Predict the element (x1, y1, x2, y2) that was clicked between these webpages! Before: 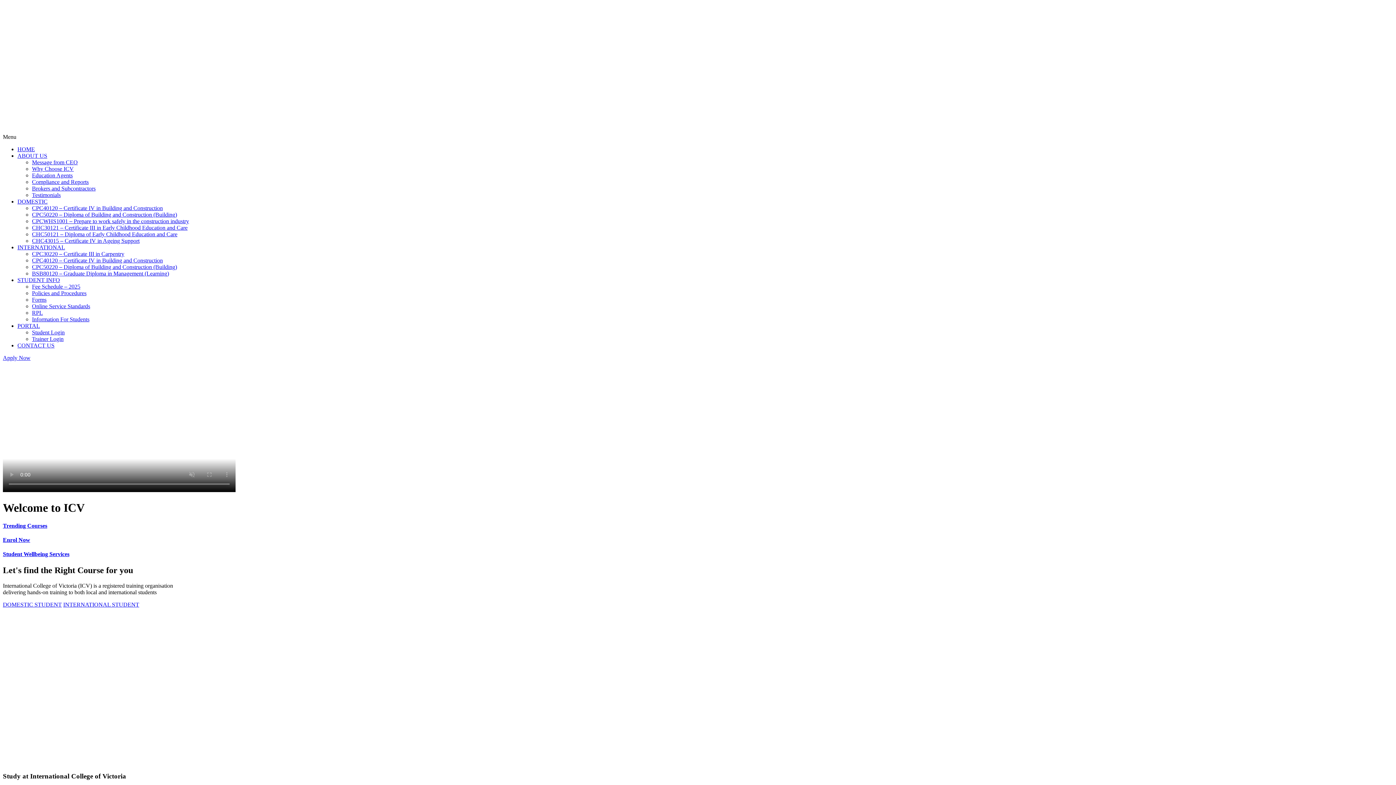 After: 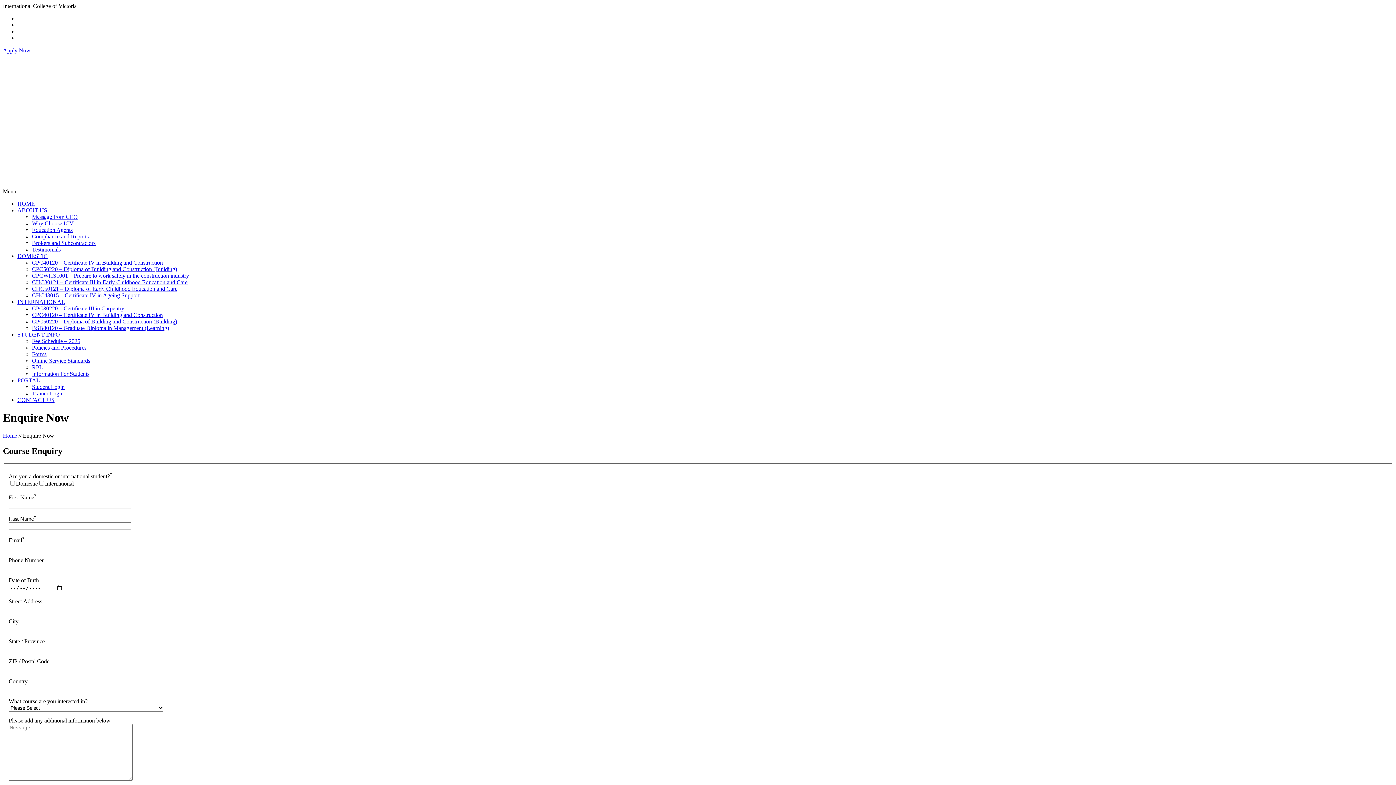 Action: label: Apply Now bbox: (2, 354, 30, 361)